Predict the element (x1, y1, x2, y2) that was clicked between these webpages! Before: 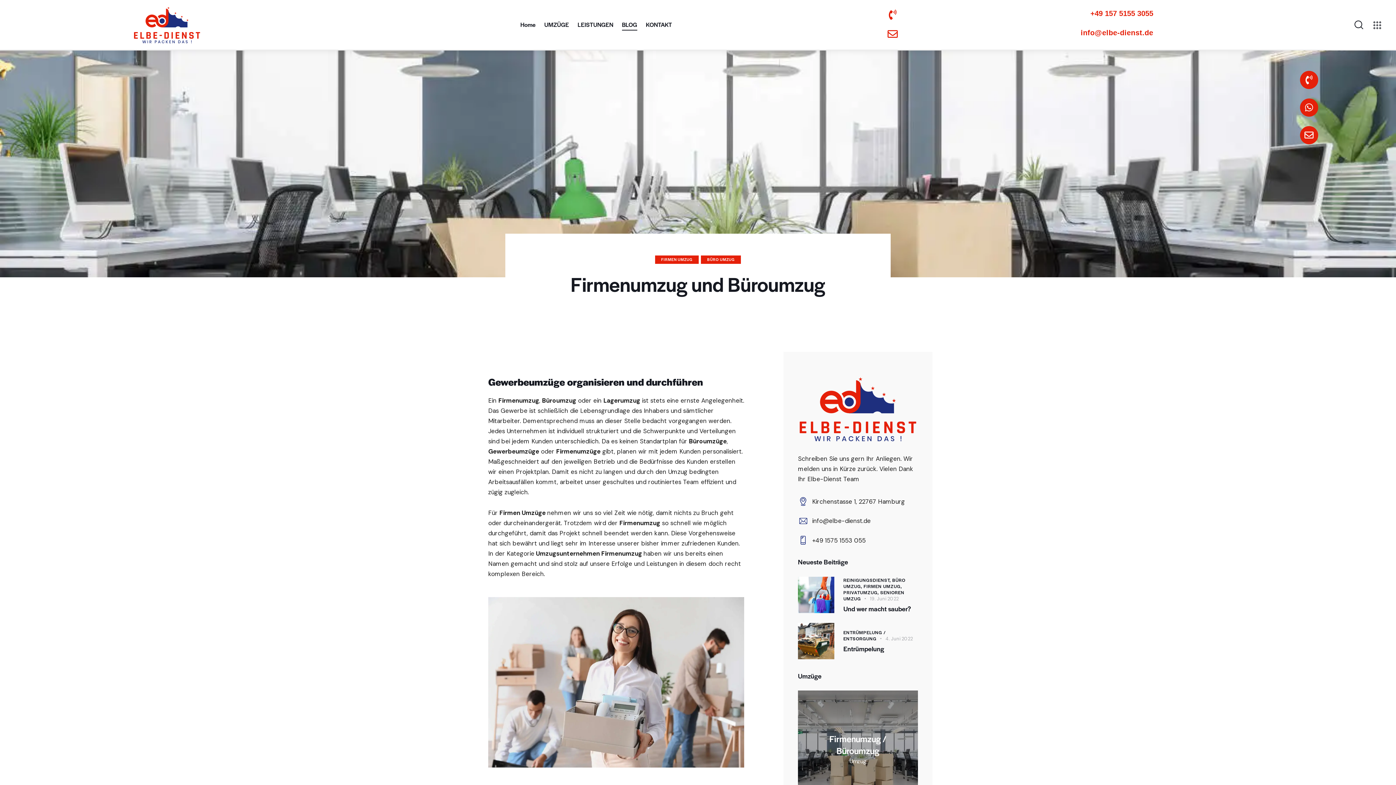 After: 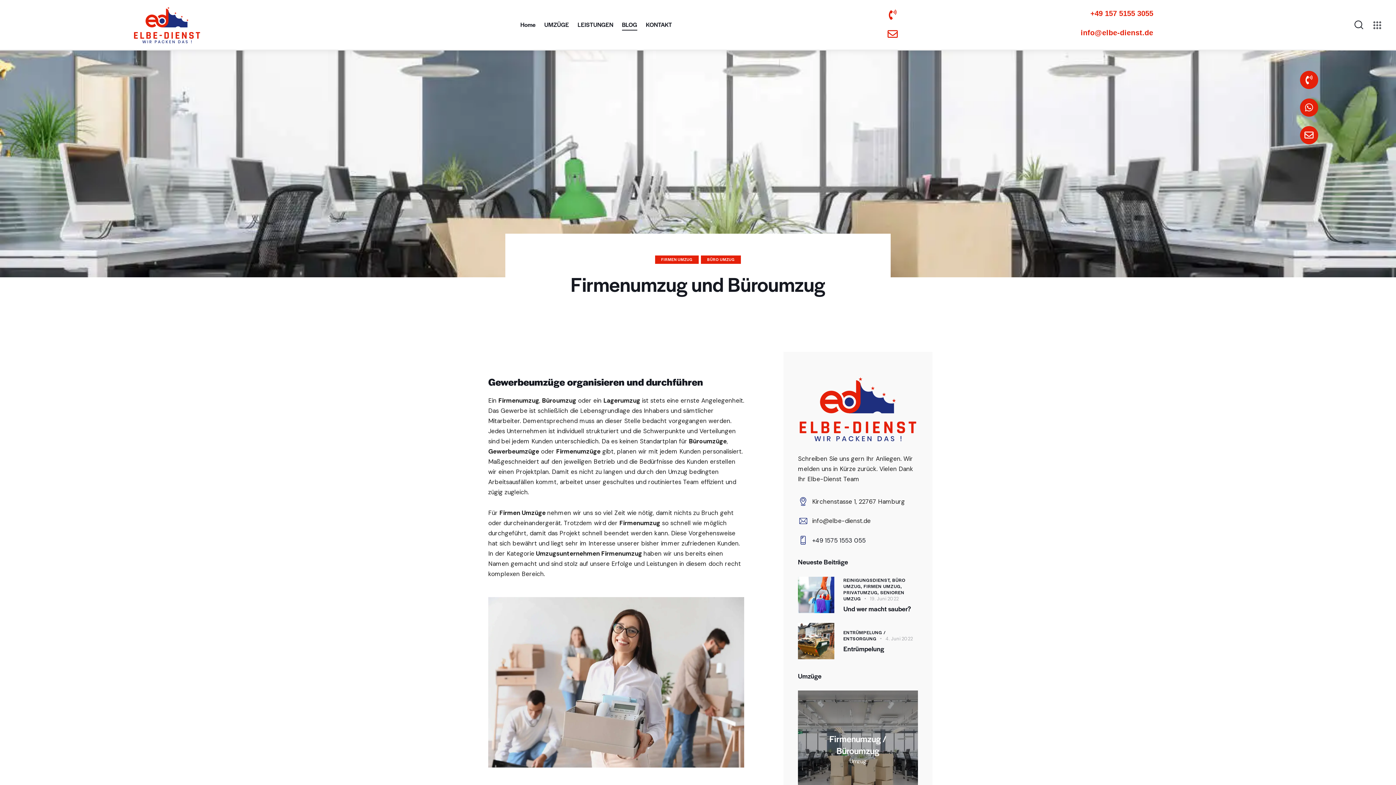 Action: label: +49 1575 1553 055 bbox: (798, 535, 918, 545)